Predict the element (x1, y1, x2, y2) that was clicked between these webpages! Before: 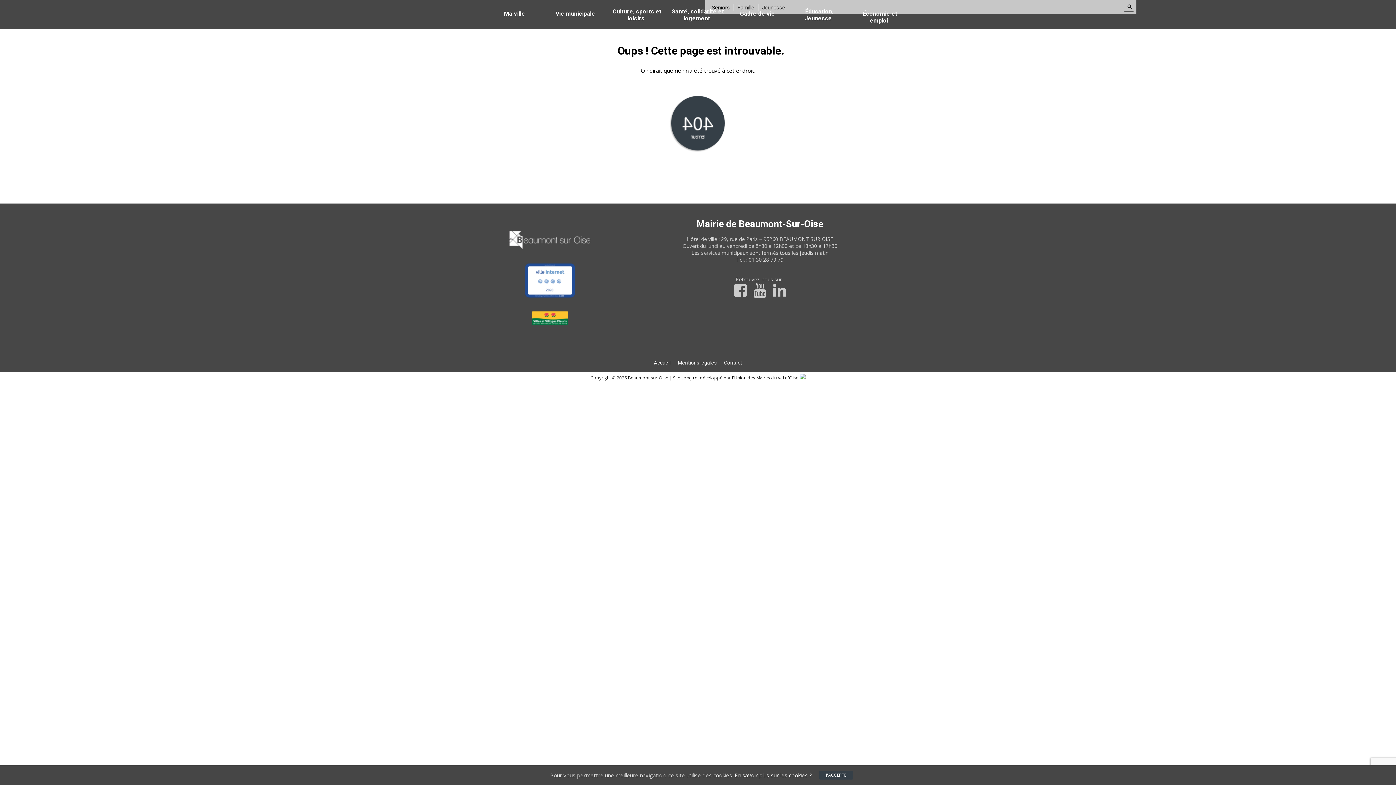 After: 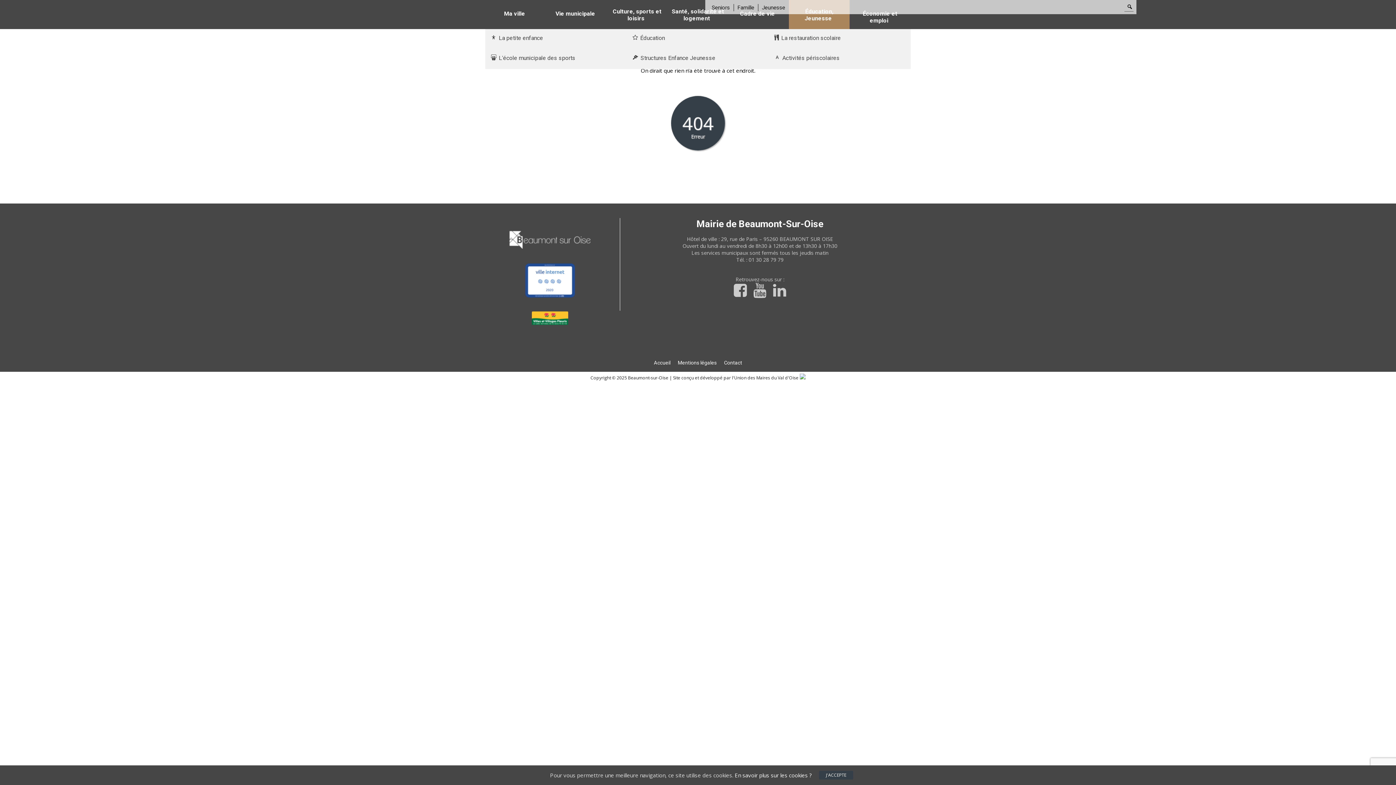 Action: bbox: (789, 0, 849, 29) label: Éducation, Jeunesse